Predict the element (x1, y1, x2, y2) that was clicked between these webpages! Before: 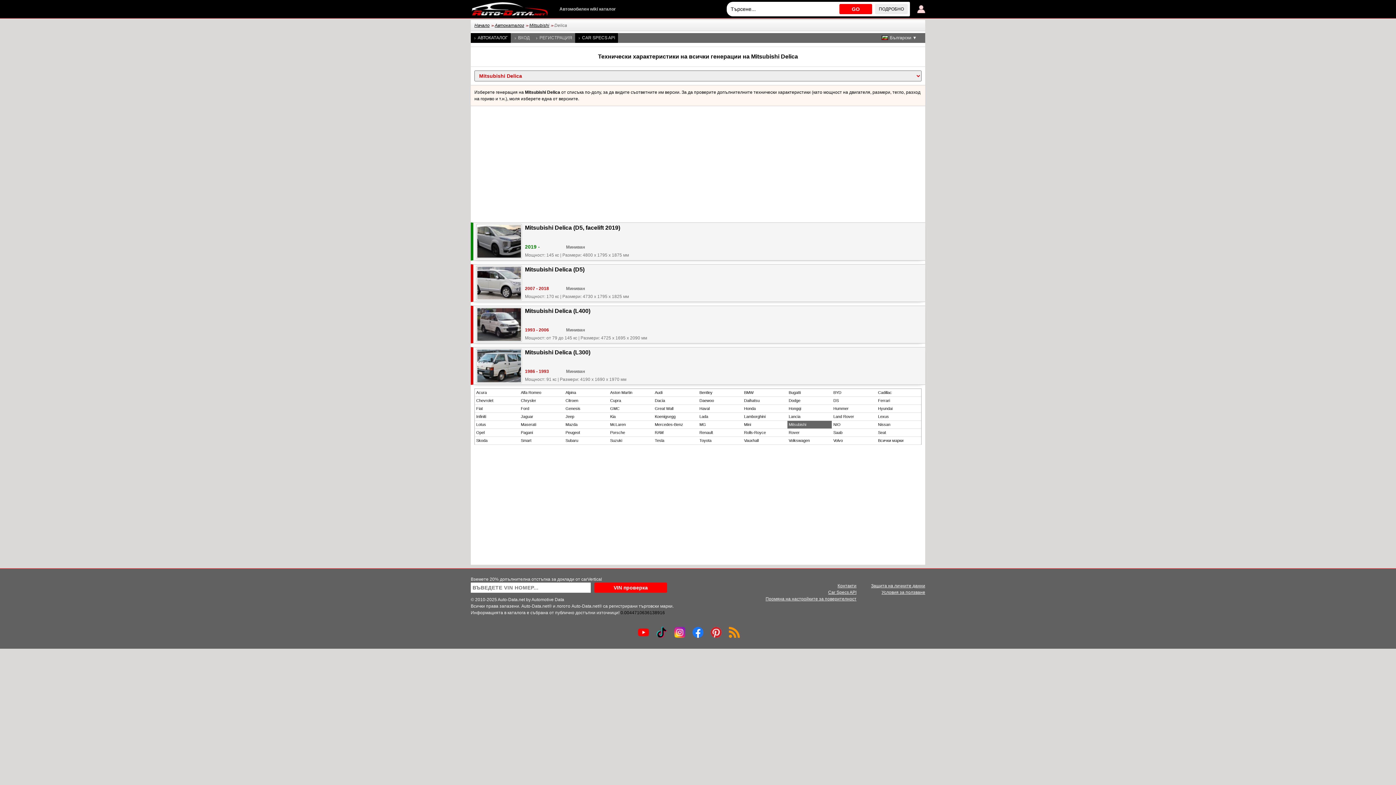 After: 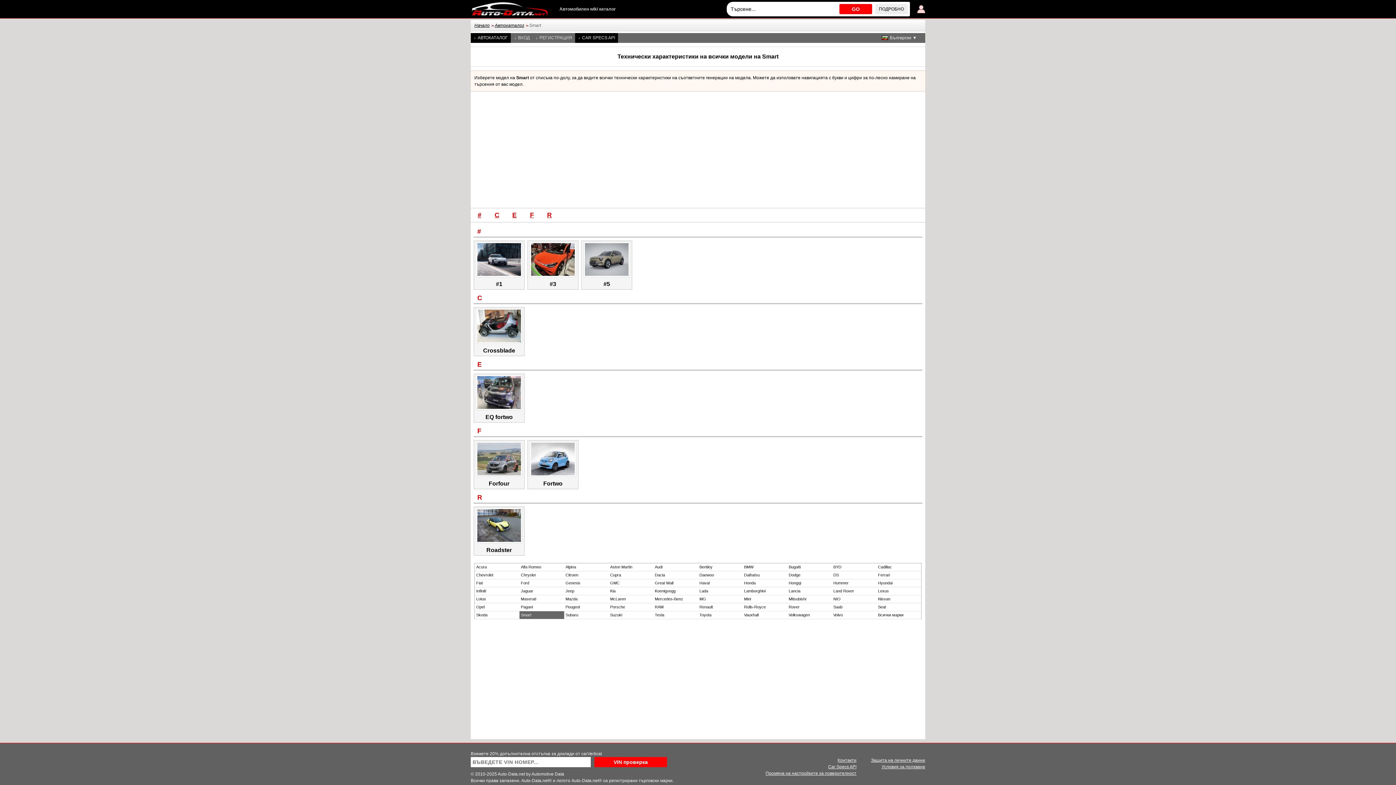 Action: bbox: (519, 437, 564, 445) label: Smart